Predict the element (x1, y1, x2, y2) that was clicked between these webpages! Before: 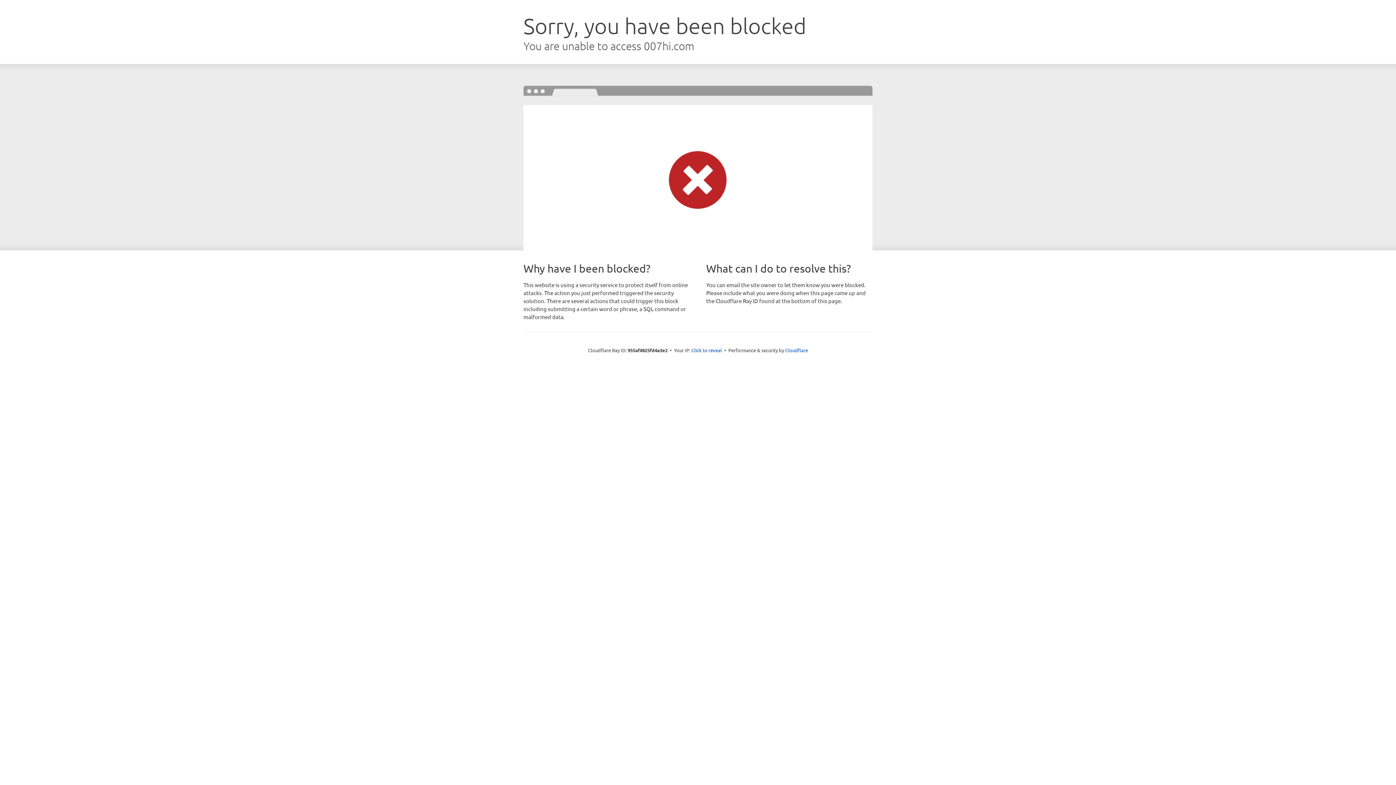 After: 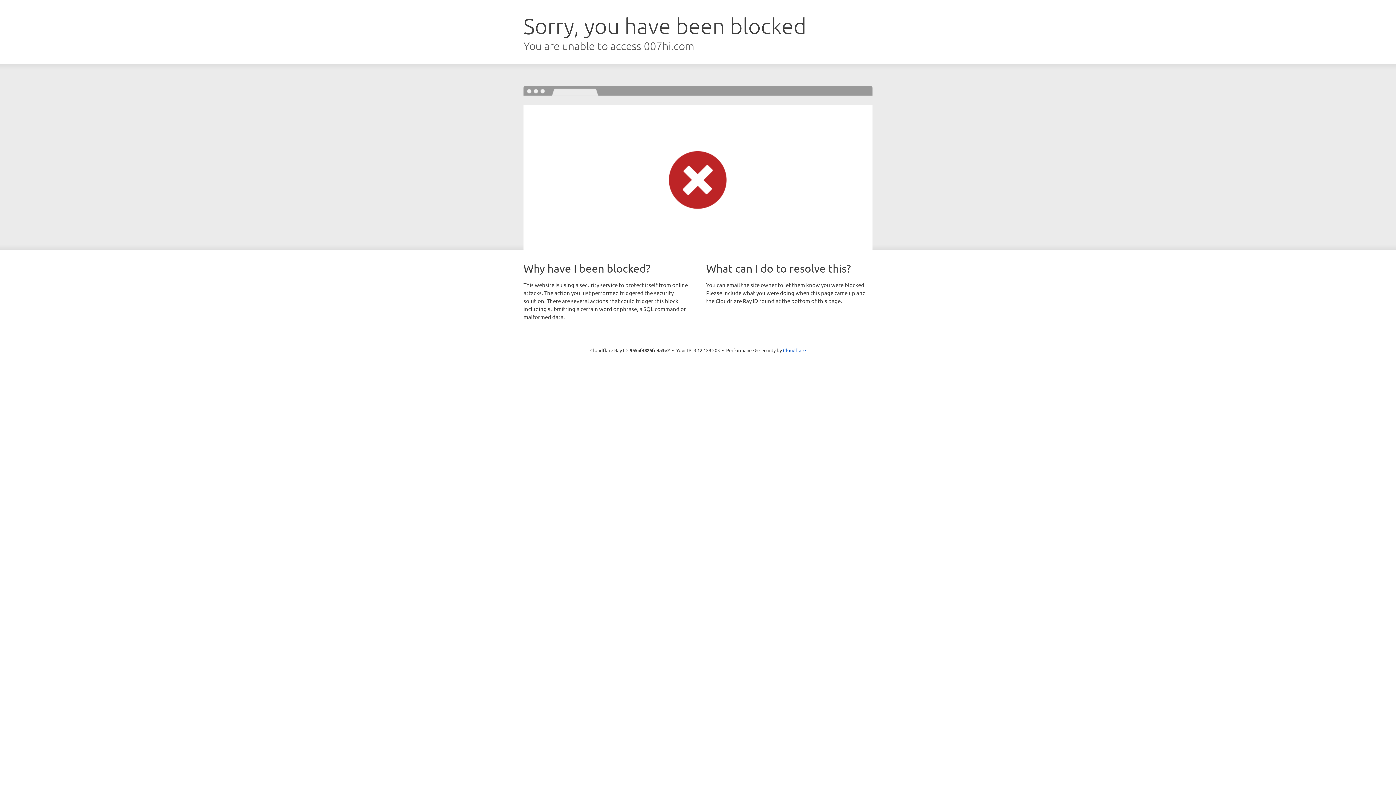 Action: bbox: (691, 346, 722, 353) label: Click to reveal